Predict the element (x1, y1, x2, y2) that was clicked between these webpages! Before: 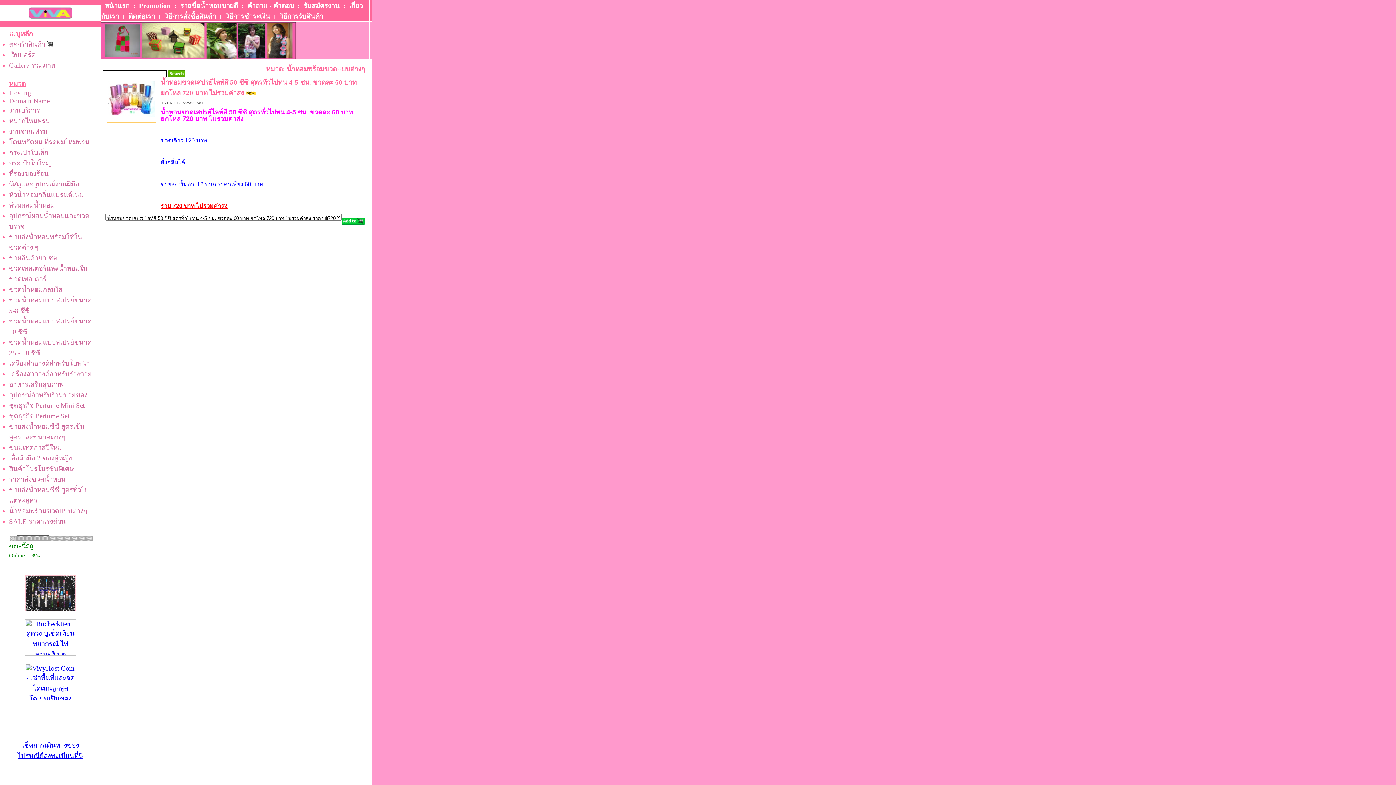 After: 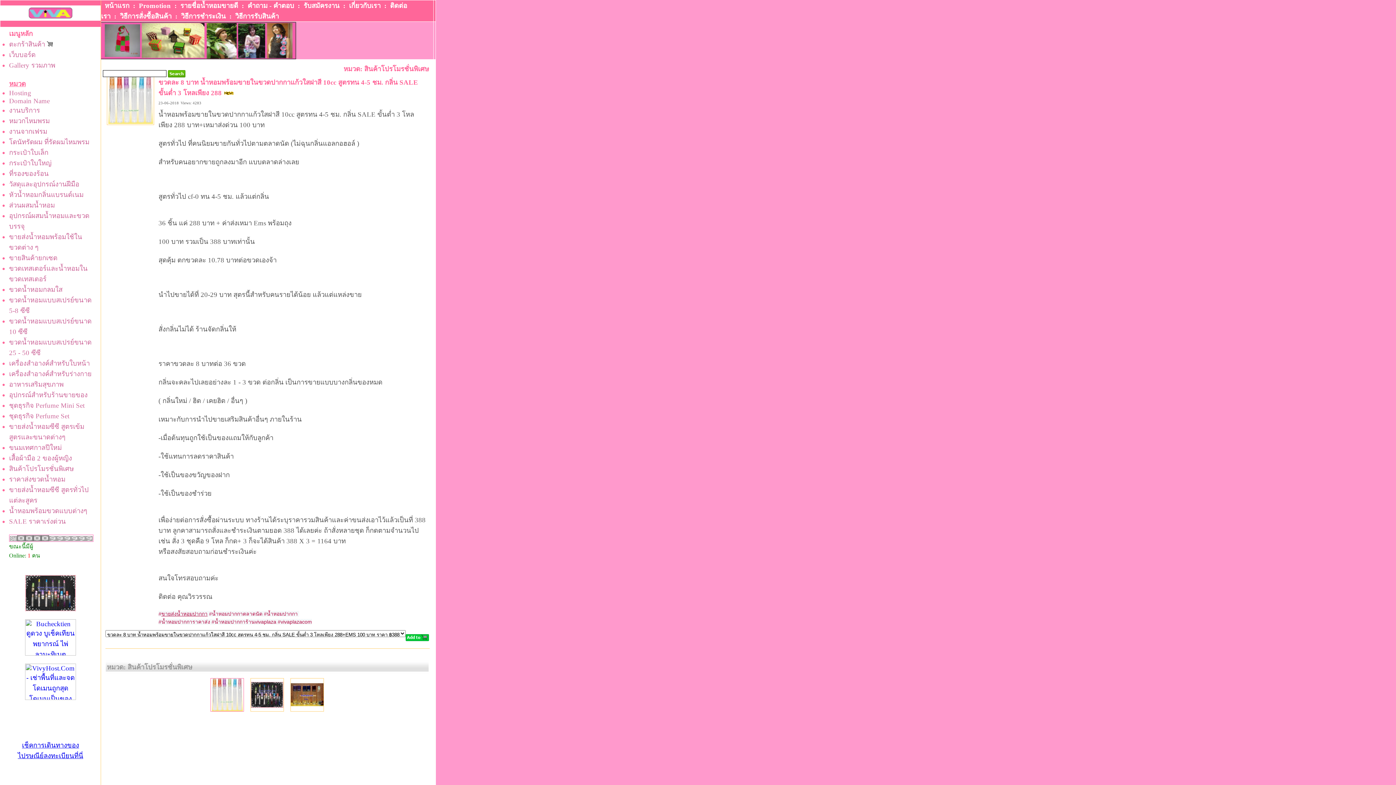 Action: bbox: (9, 465, 73, 472) label: สินค้าโปรโมรชั่นพิเศษ